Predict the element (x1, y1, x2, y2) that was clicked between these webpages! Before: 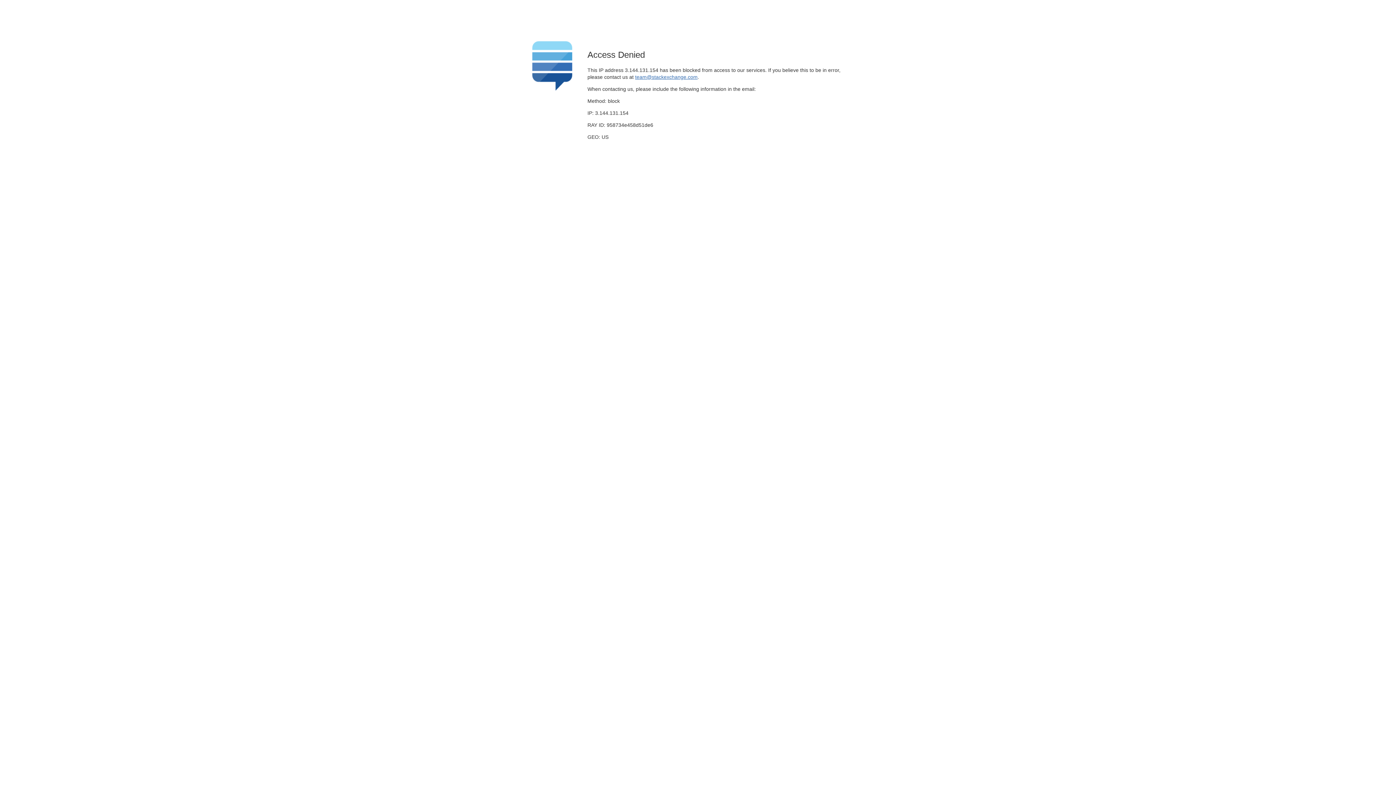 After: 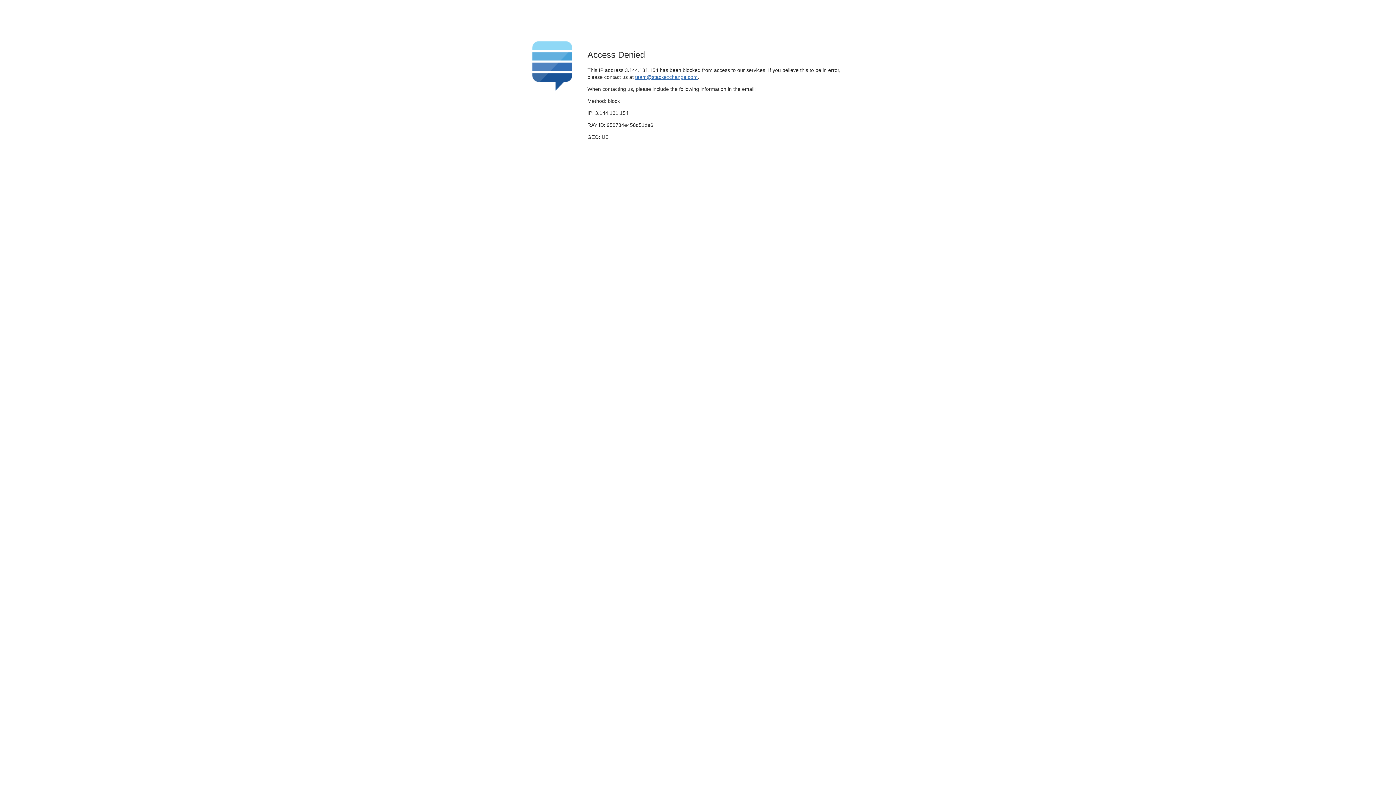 Action: label: team@stackexchange.com bbox: (635, 74, 697, 79)